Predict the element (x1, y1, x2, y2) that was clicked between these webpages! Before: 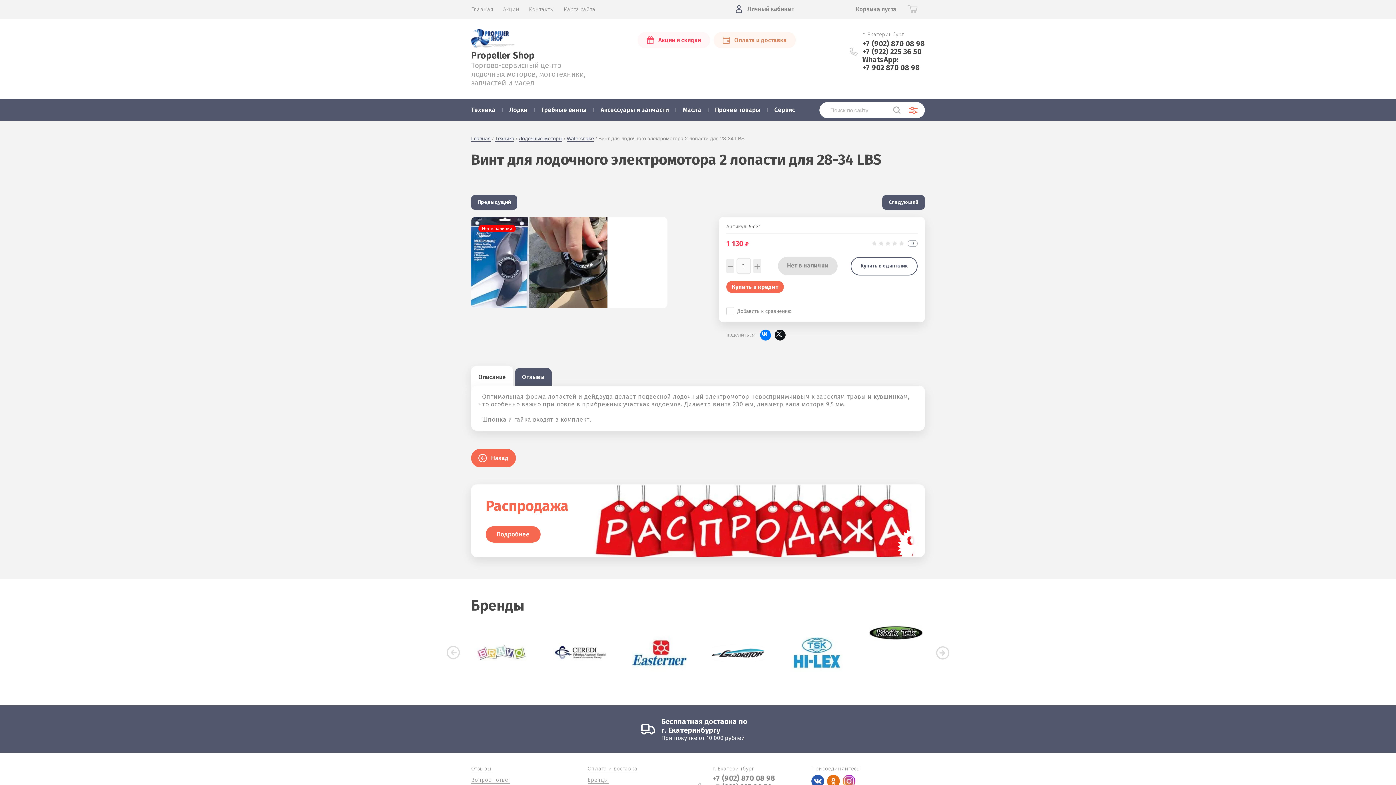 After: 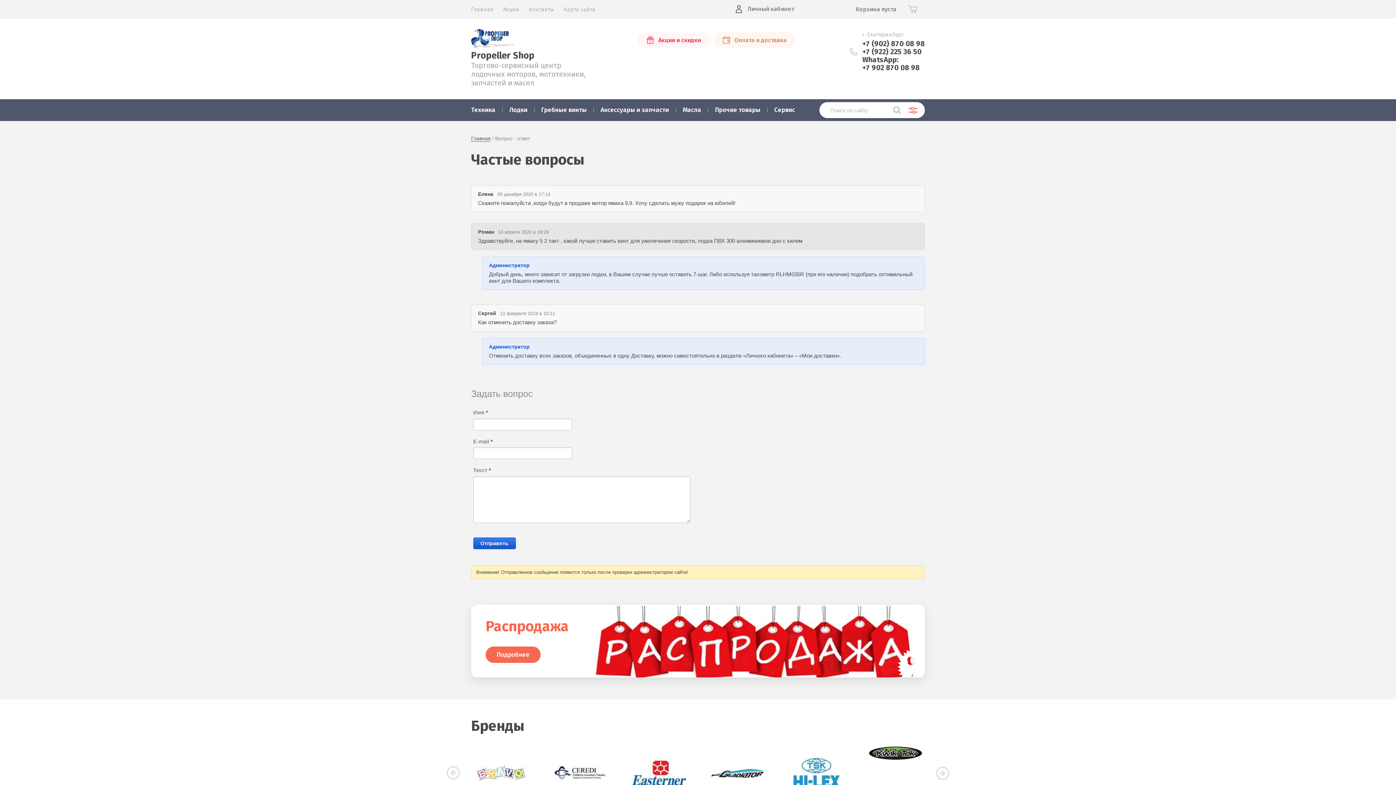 Action: label: Вопрос - ответ bbox: (471, 777, 510, 783)